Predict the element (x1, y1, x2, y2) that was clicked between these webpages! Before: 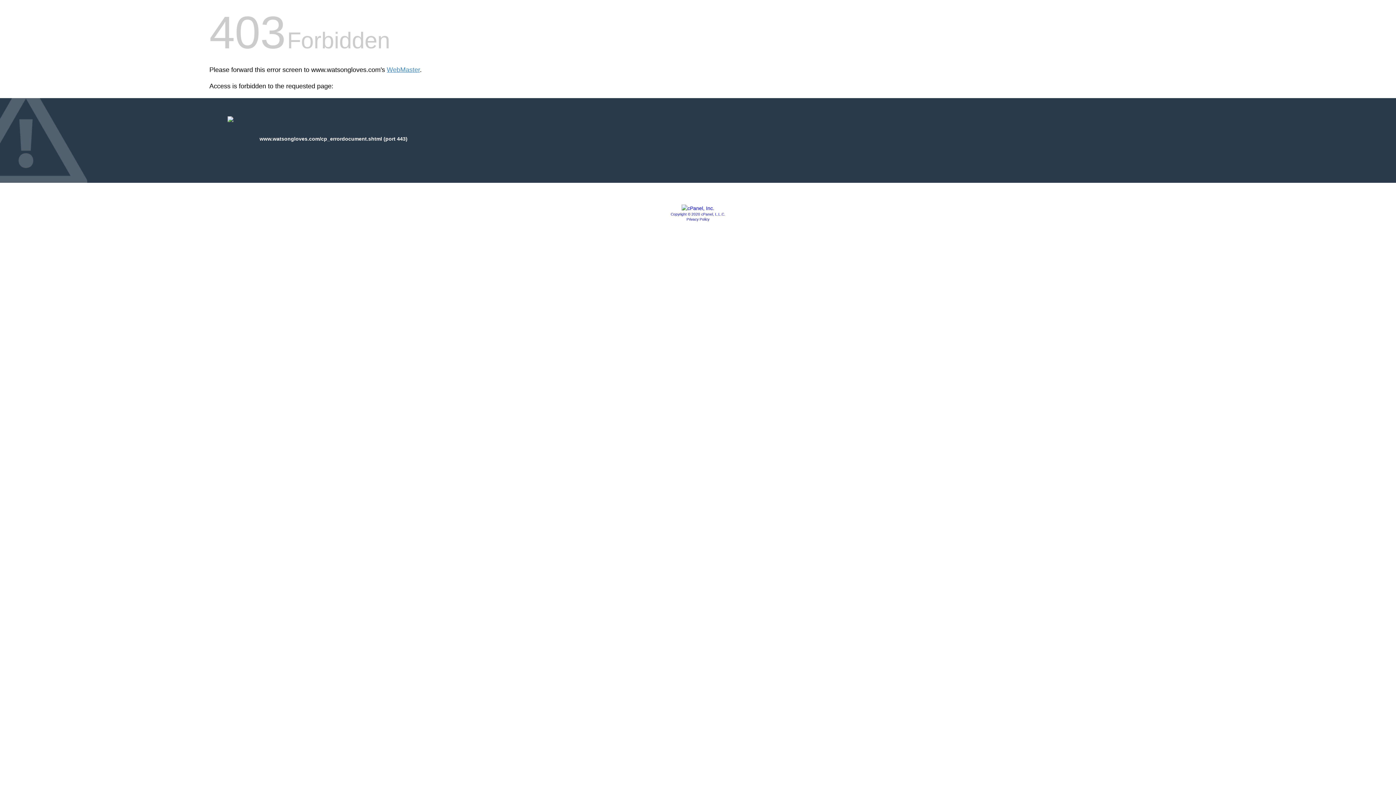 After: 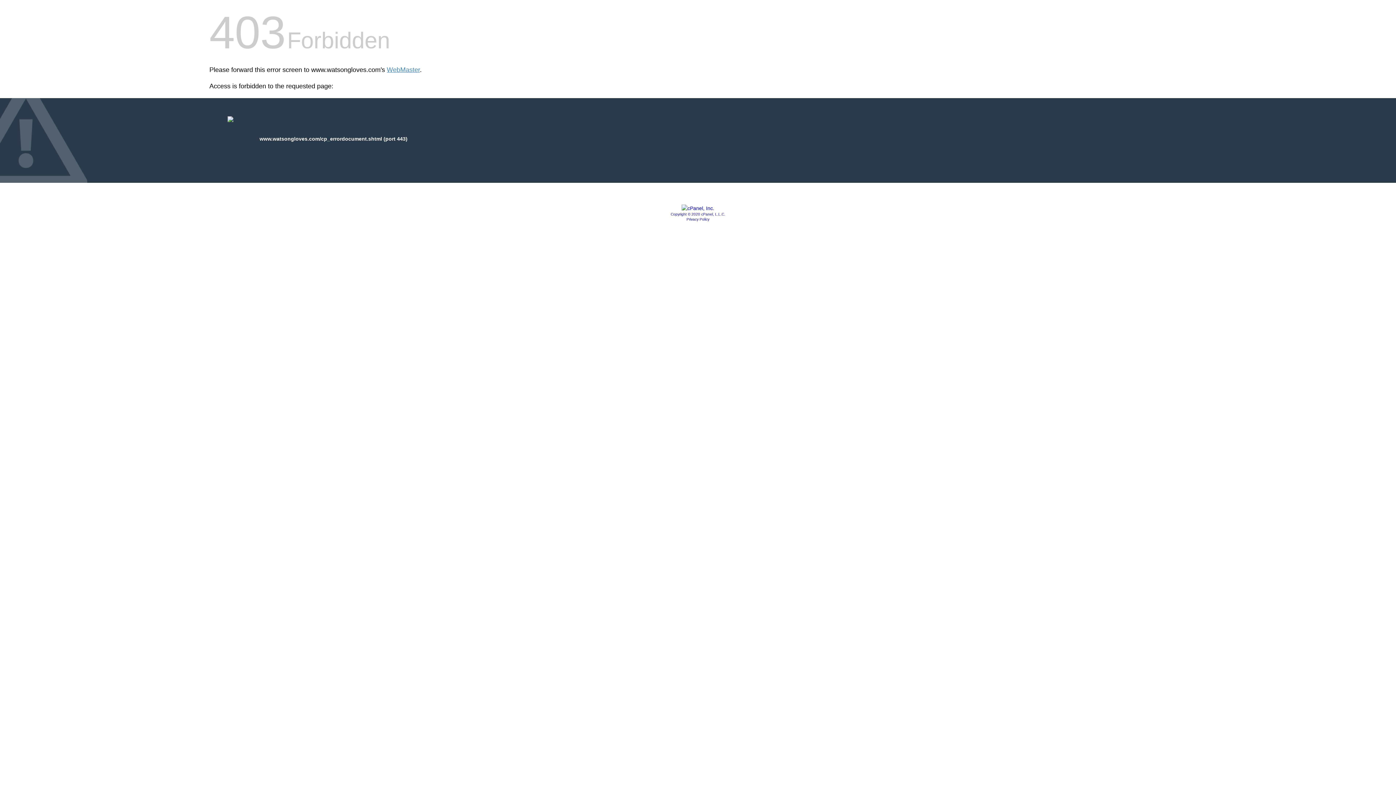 Action: bbox: (670, 212, 725, 216) label: Copyright © 2020 cPanel, L.L.C.